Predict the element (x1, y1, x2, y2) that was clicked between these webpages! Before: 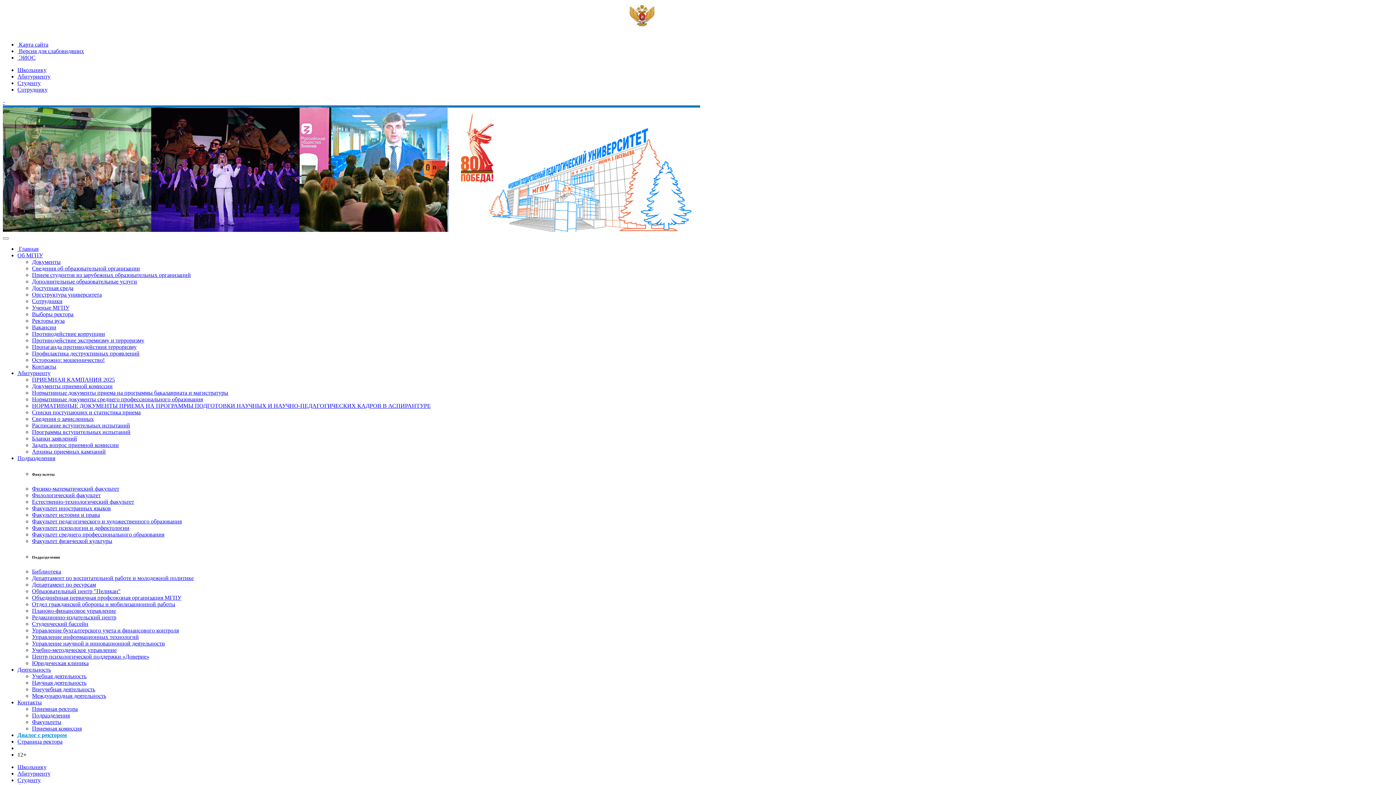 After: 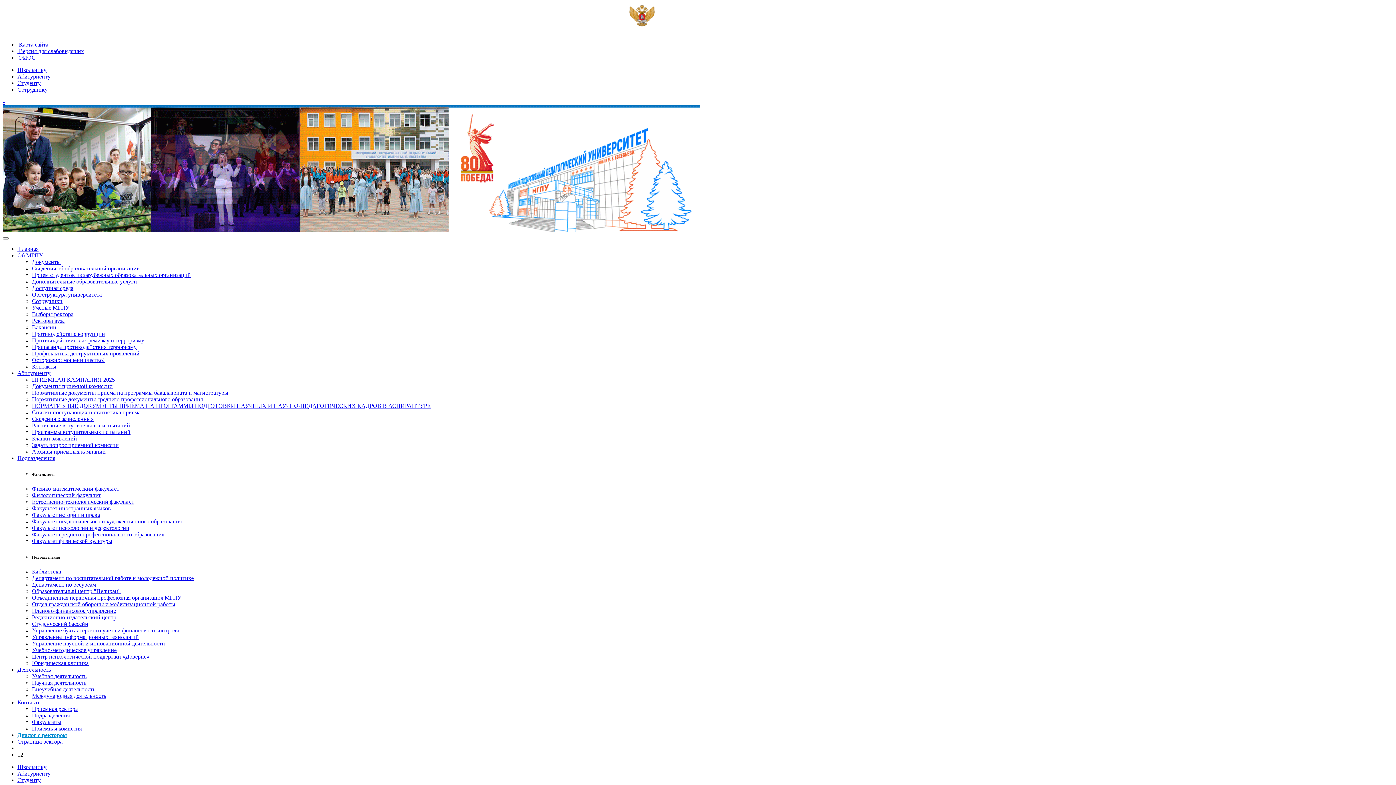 Action: label: Управление научной и инновационной деятельности bbox: (32, 640, 165, 646)